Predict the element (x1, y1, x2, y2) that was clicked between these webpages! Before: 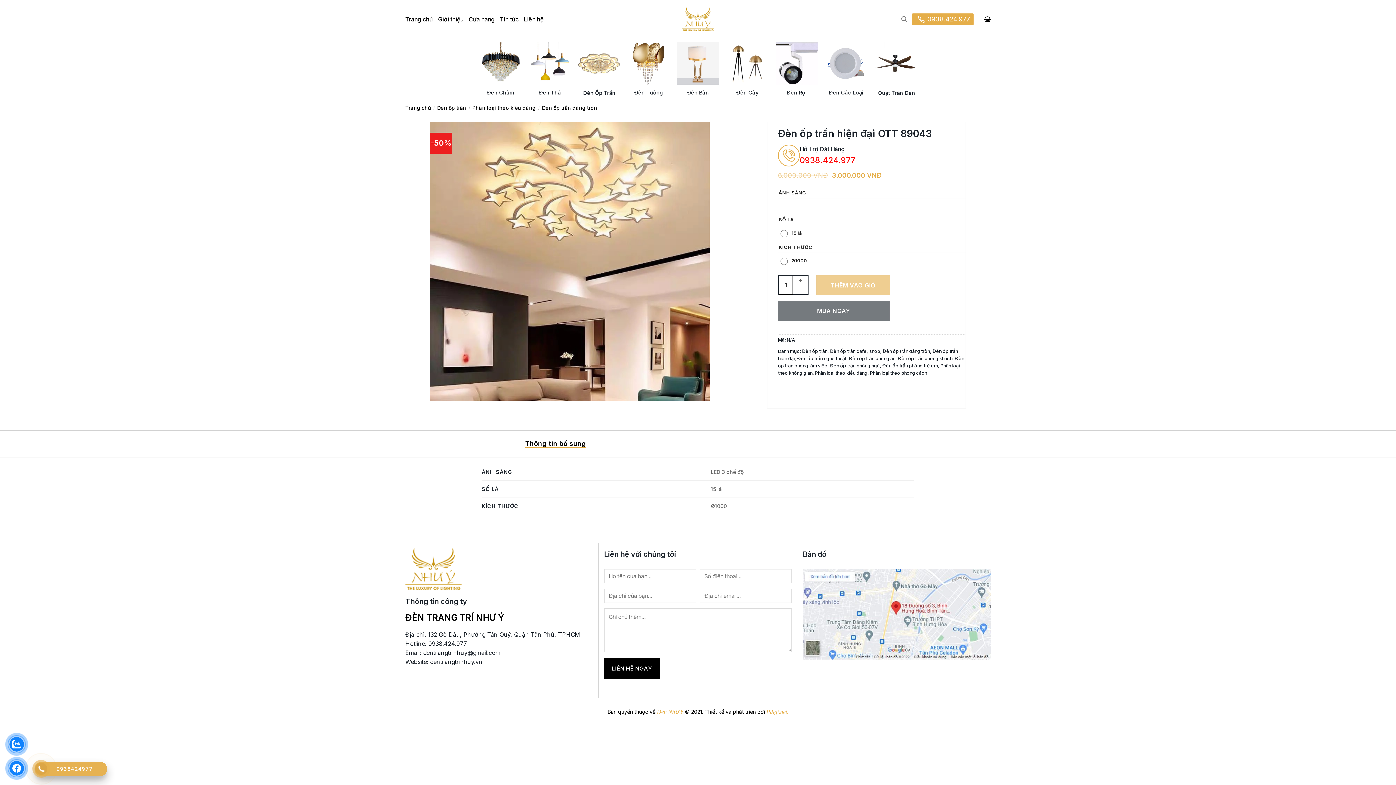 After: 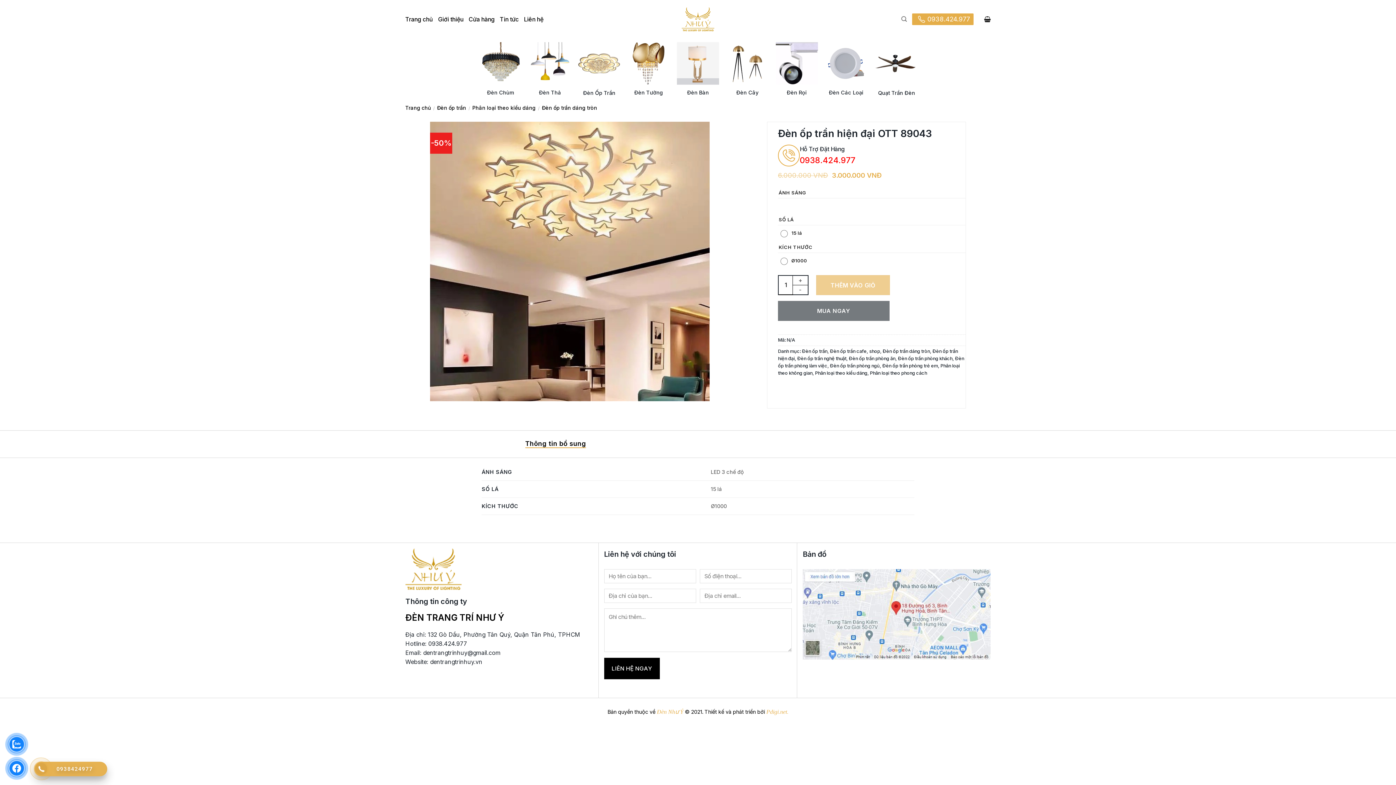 Action: bbox: (38, 762, 103, 776) label: 0938424977